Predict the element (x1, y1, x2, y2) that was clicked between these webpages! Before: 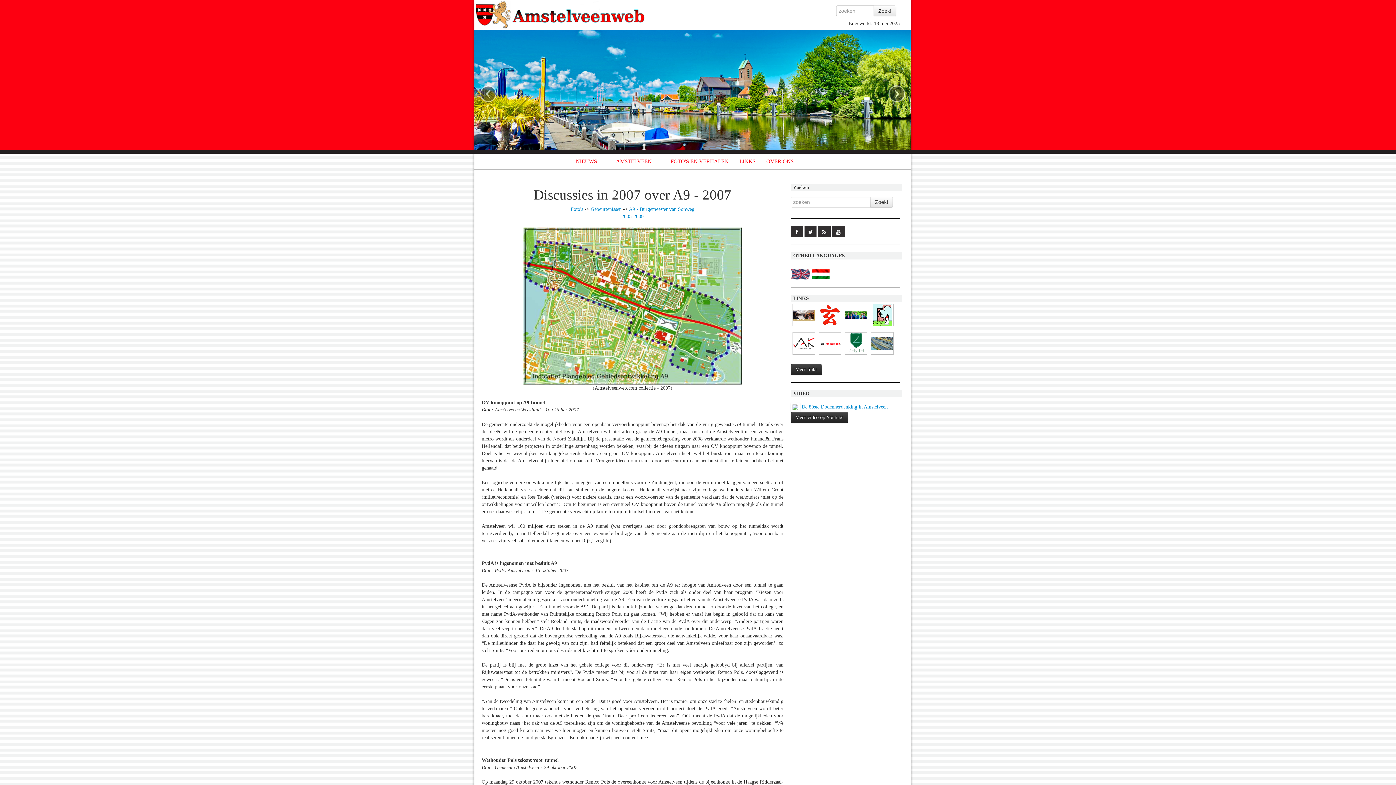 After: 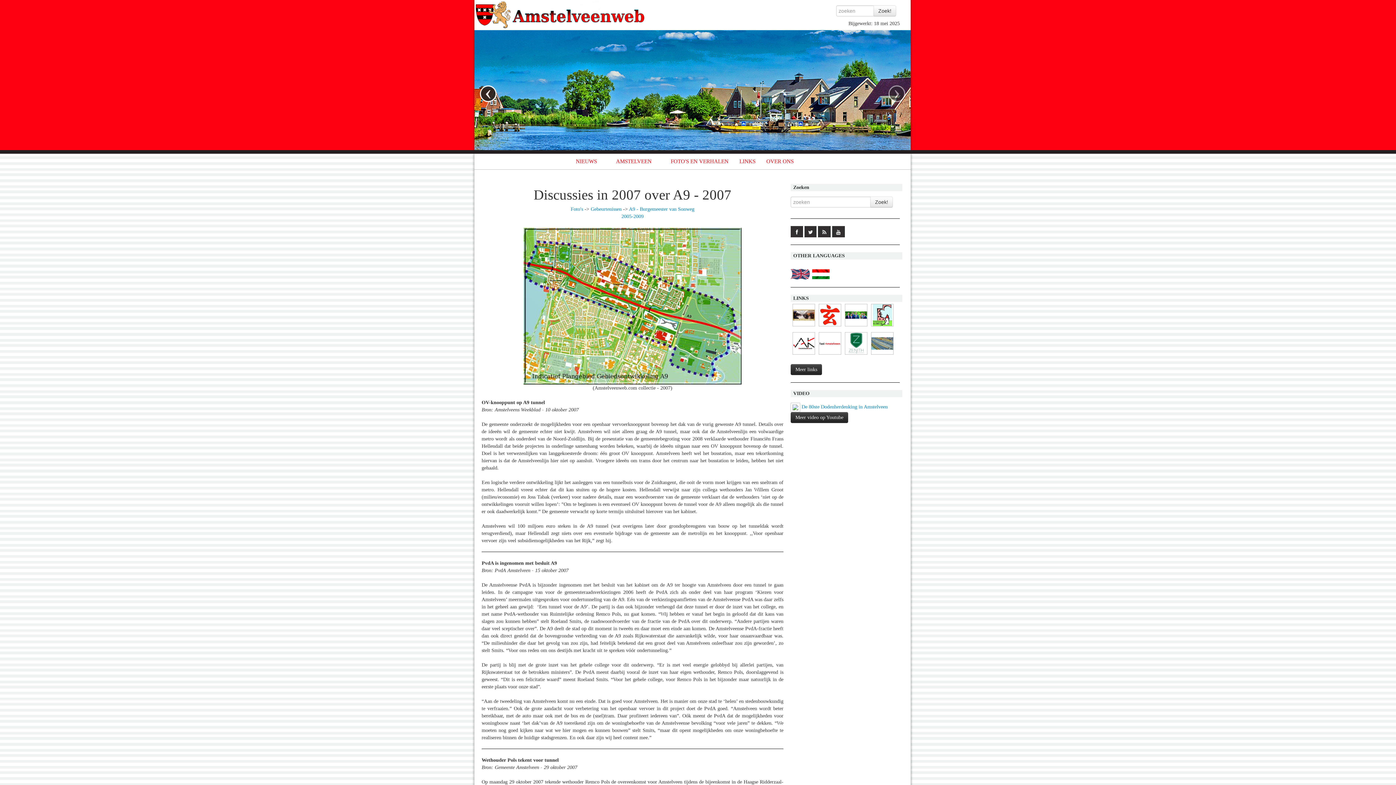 Action: label: ‹ bbox: (480, 85, 496, 102)